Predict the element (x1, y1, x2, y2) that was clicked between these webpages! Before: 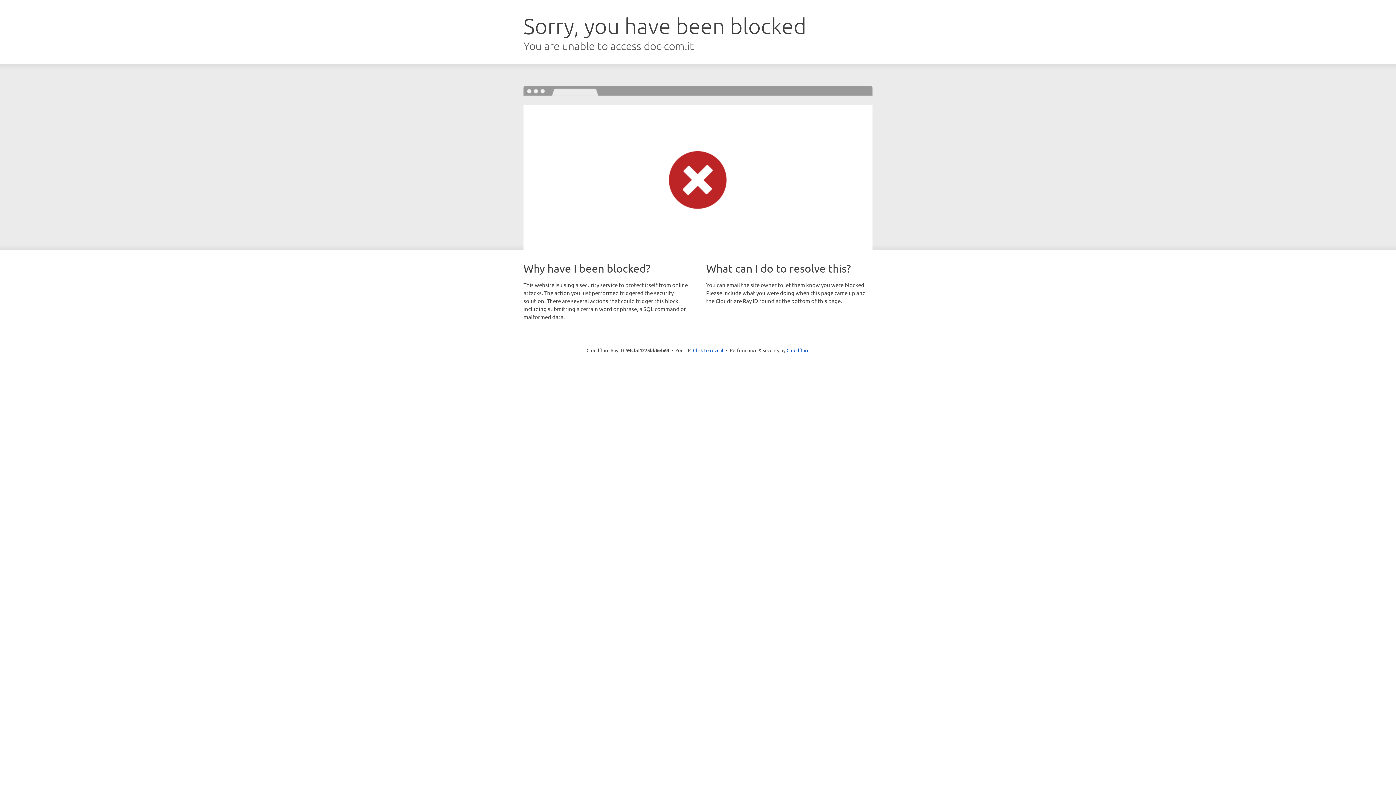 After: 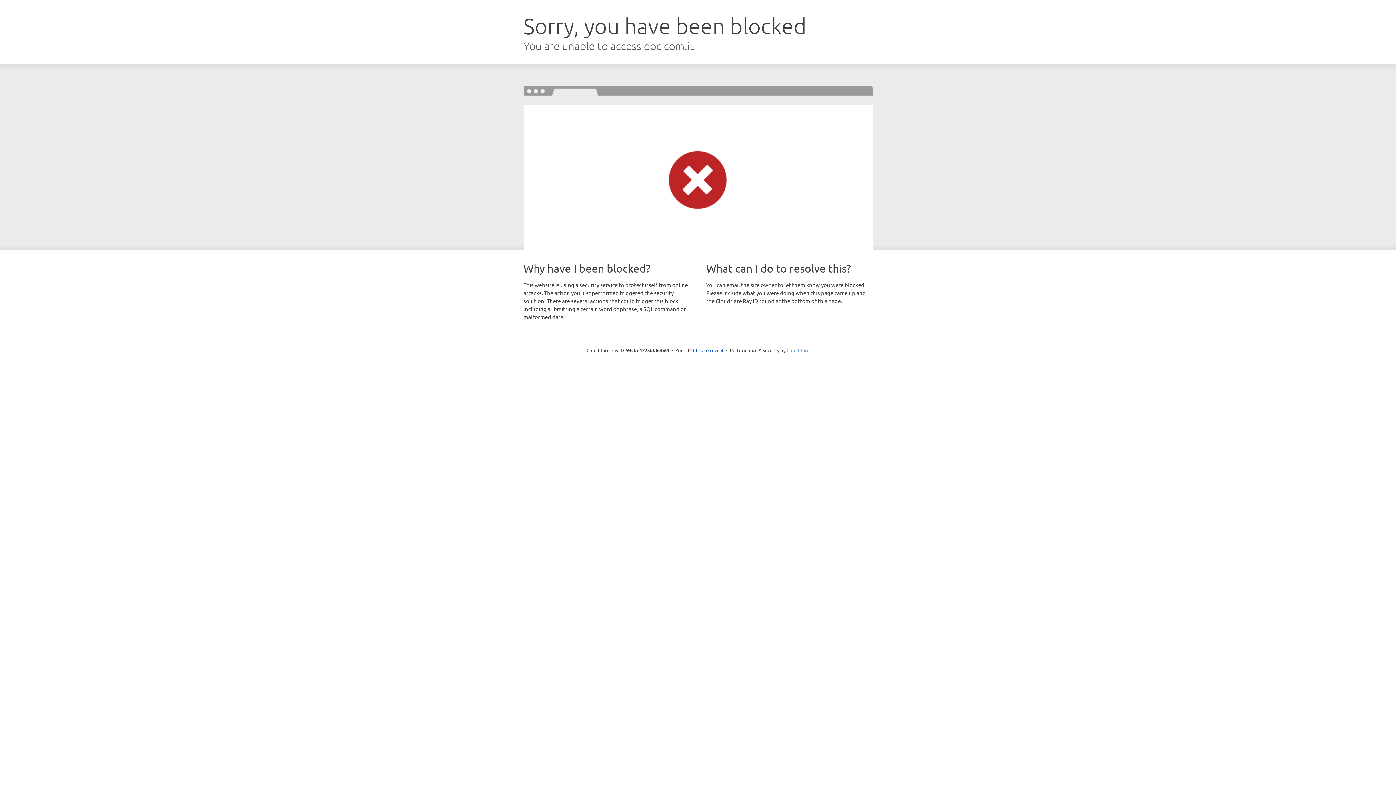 Action: label: Cloudflare bbox: (786, 347, 809, 353)